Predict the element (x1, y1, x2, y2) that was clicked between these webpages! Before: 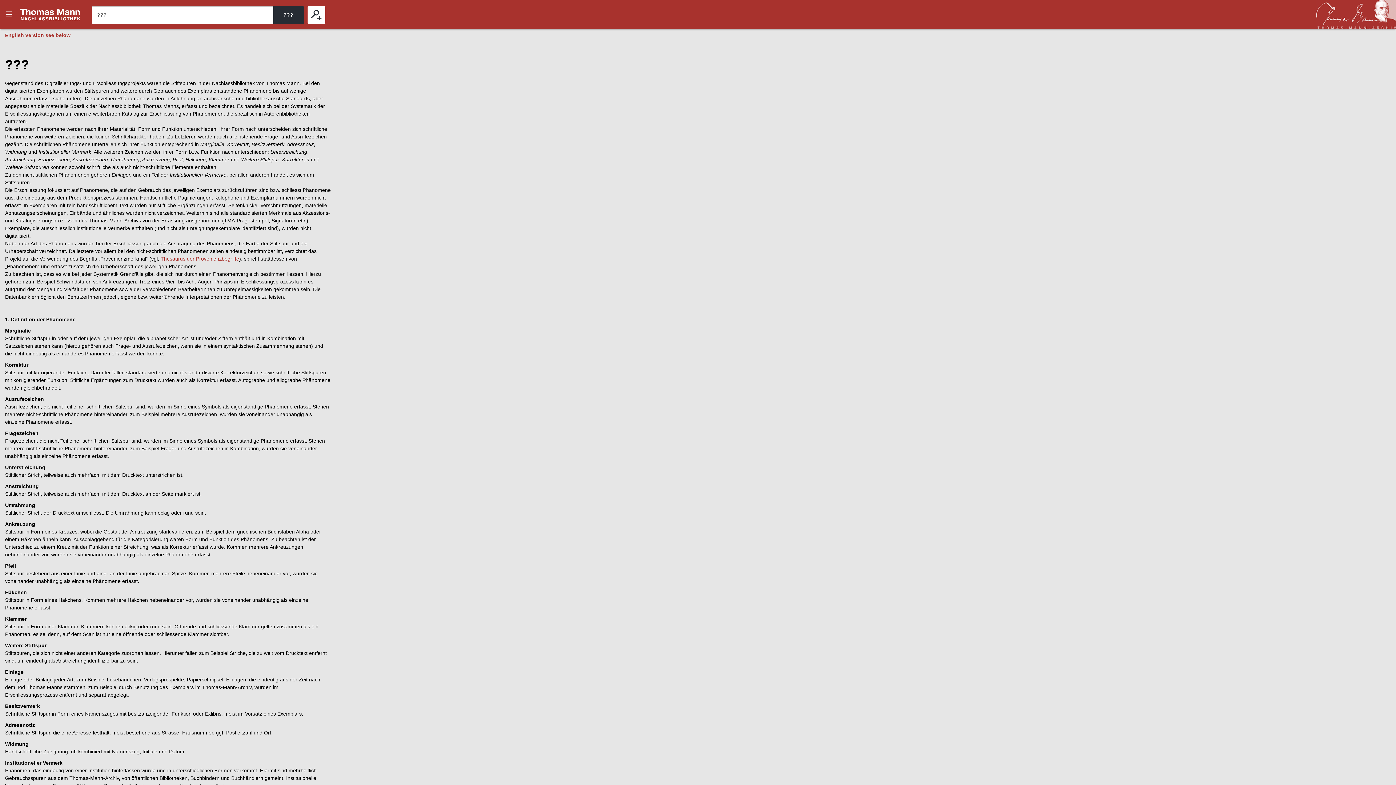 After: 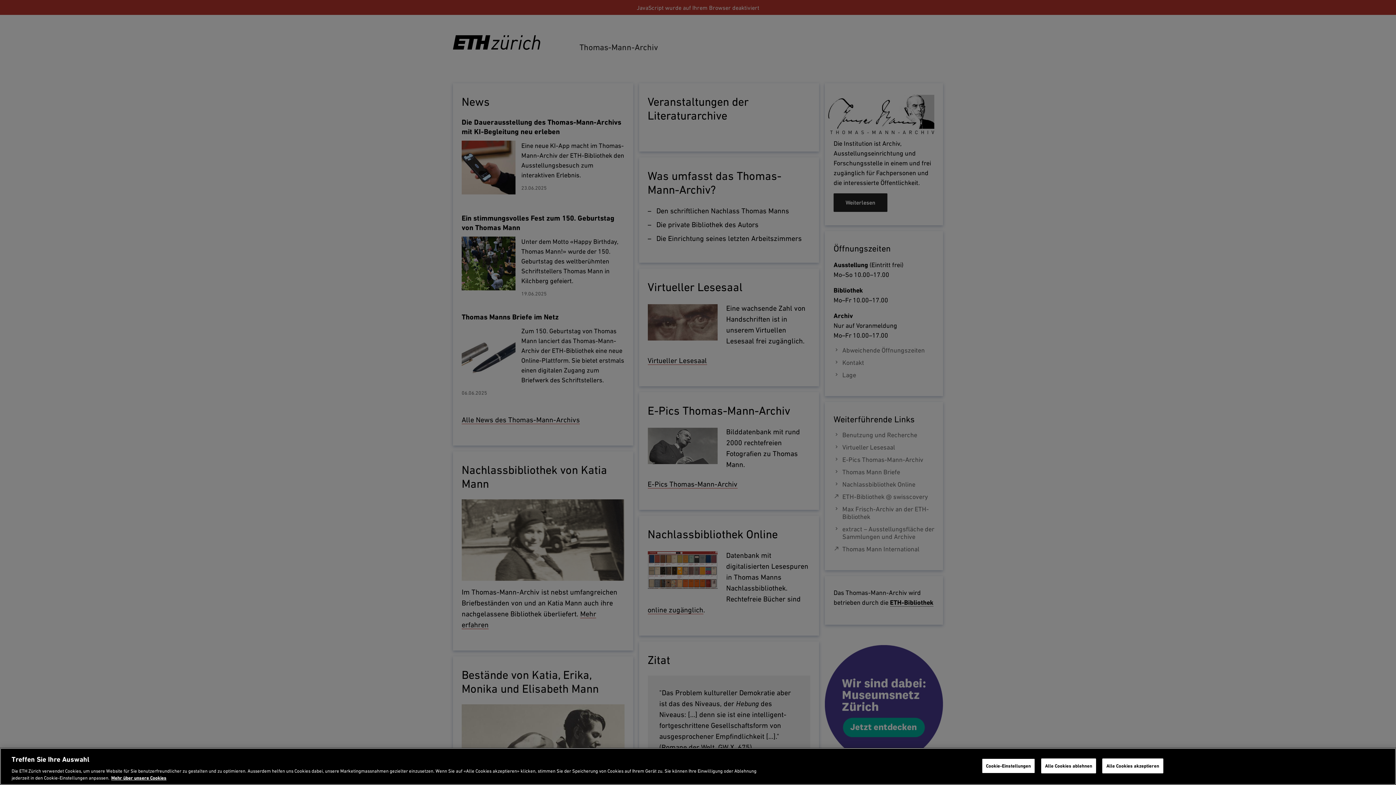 Action: bbox: (1316, 0, 1396, 29)